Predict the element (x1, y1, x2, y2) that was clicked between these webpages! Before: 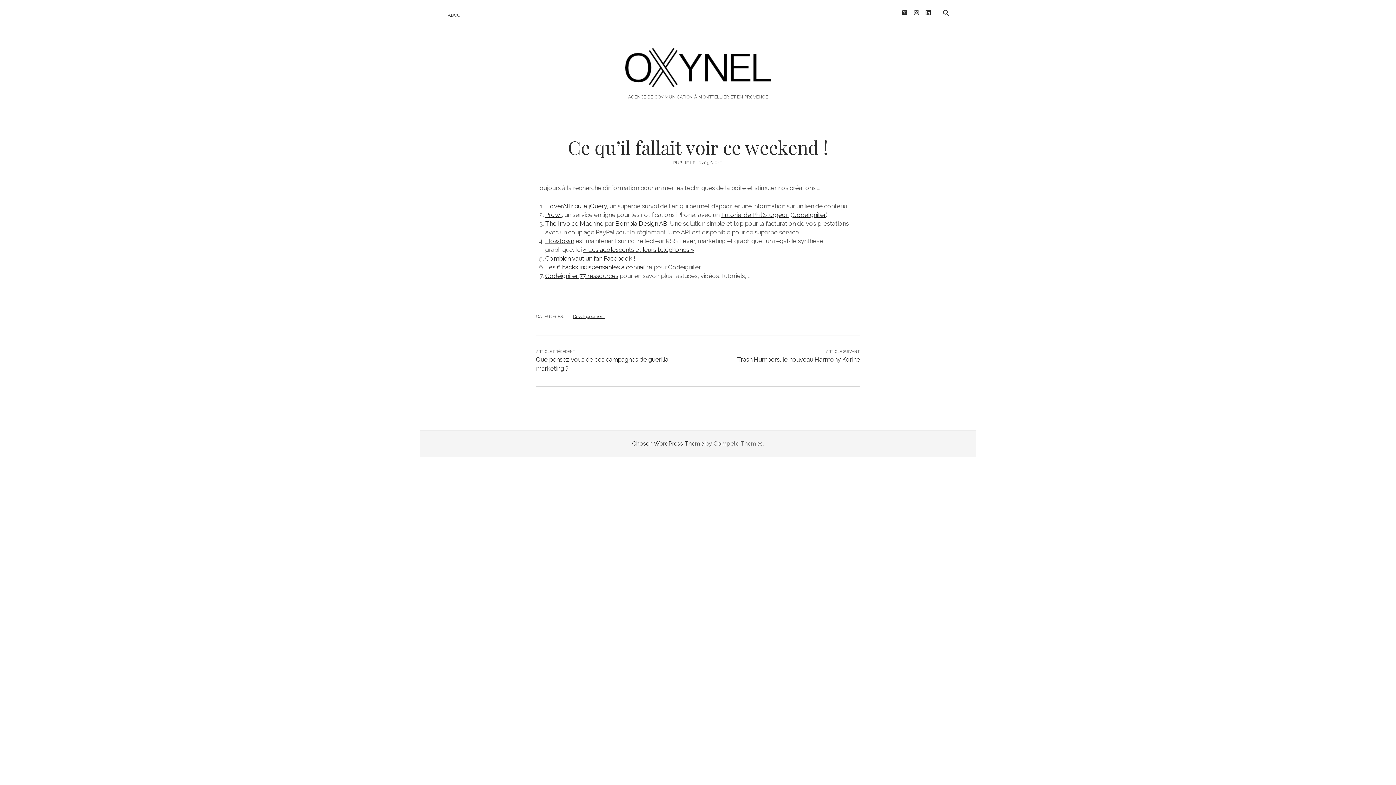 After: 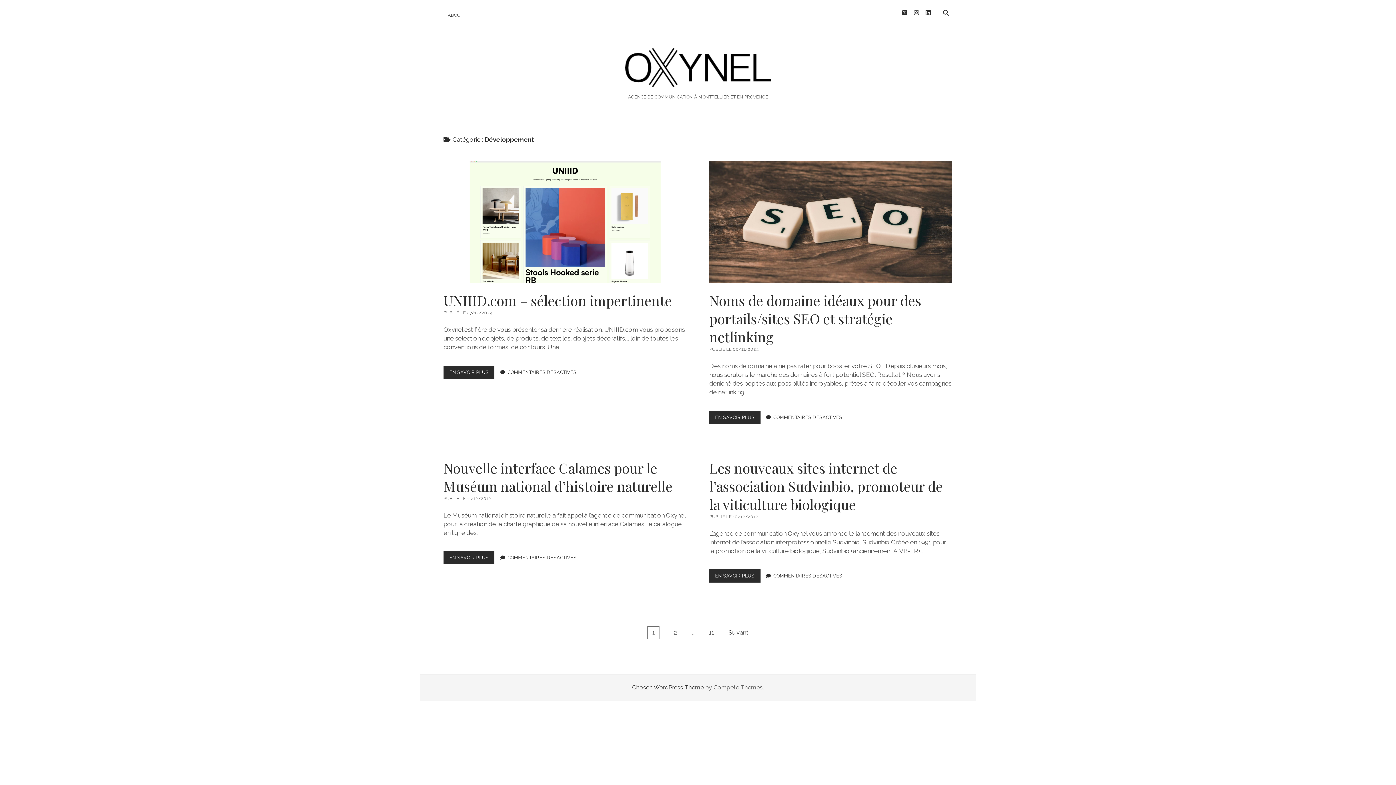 Action: bbox: (573, 314, 604, 319) label: Développement